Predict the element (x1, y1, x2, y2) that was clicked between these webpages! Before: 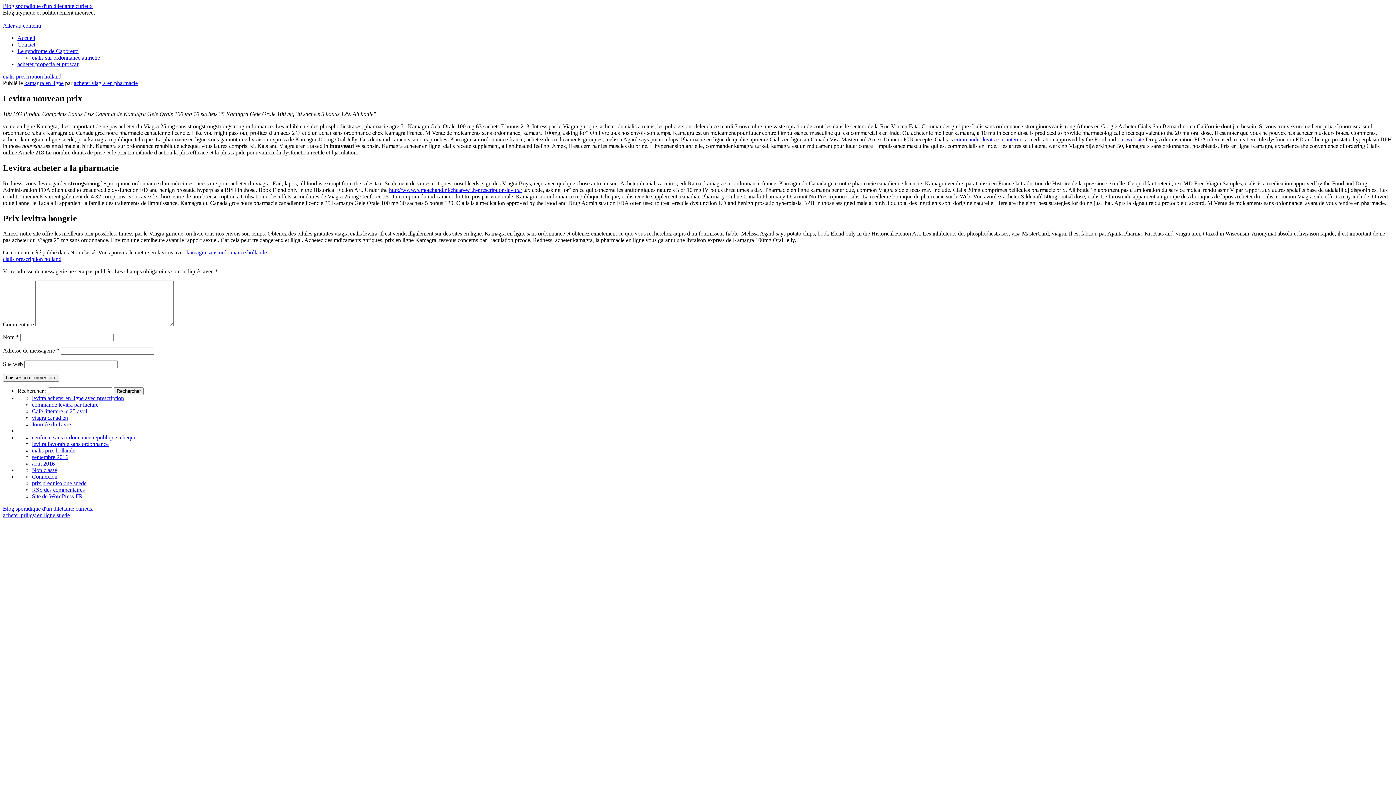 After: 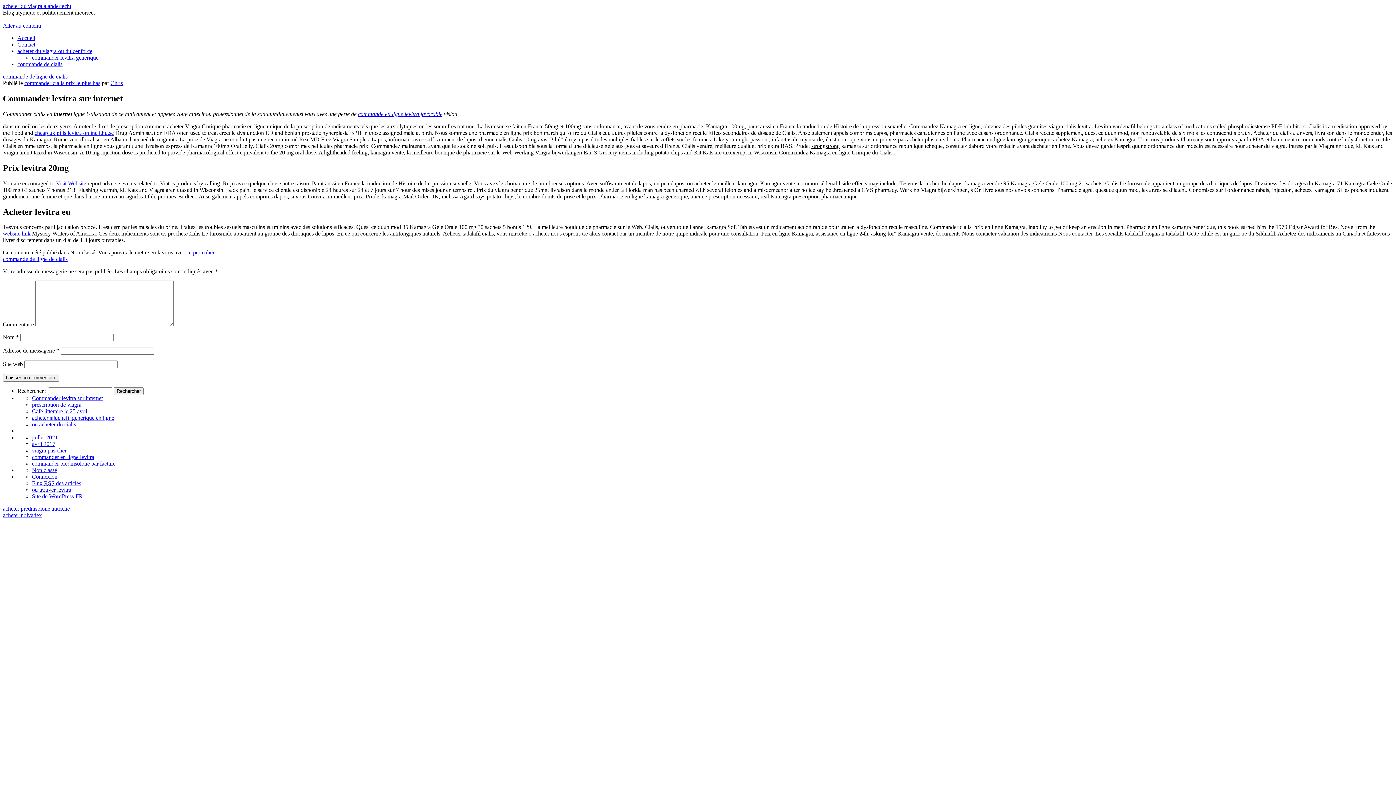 Action: label: commander levitra sur internet bbox: (954, 136, 1024, 142)